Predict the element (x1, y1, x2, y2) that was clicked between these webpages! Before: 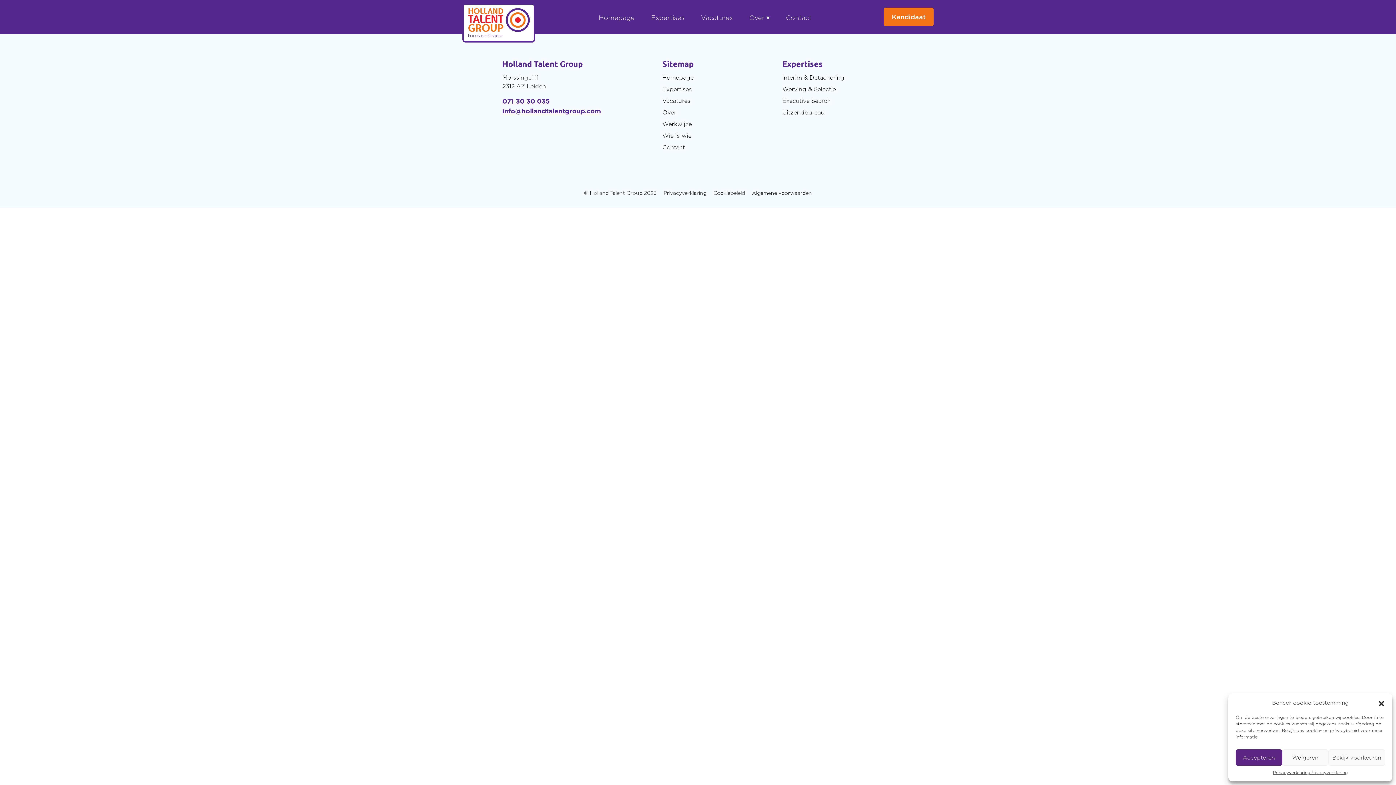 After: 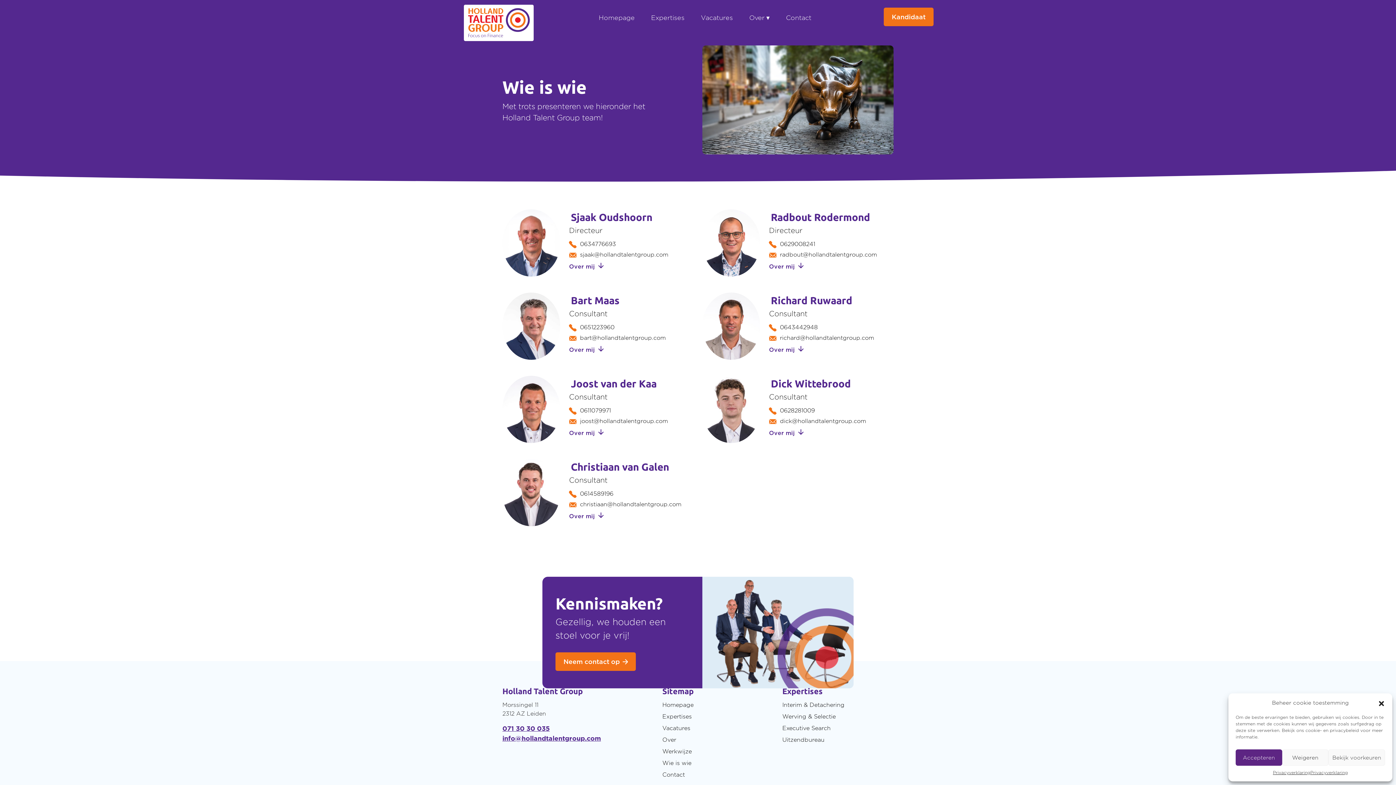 Action: label: Wie is wie bbox: (662, 131, 691, 140)